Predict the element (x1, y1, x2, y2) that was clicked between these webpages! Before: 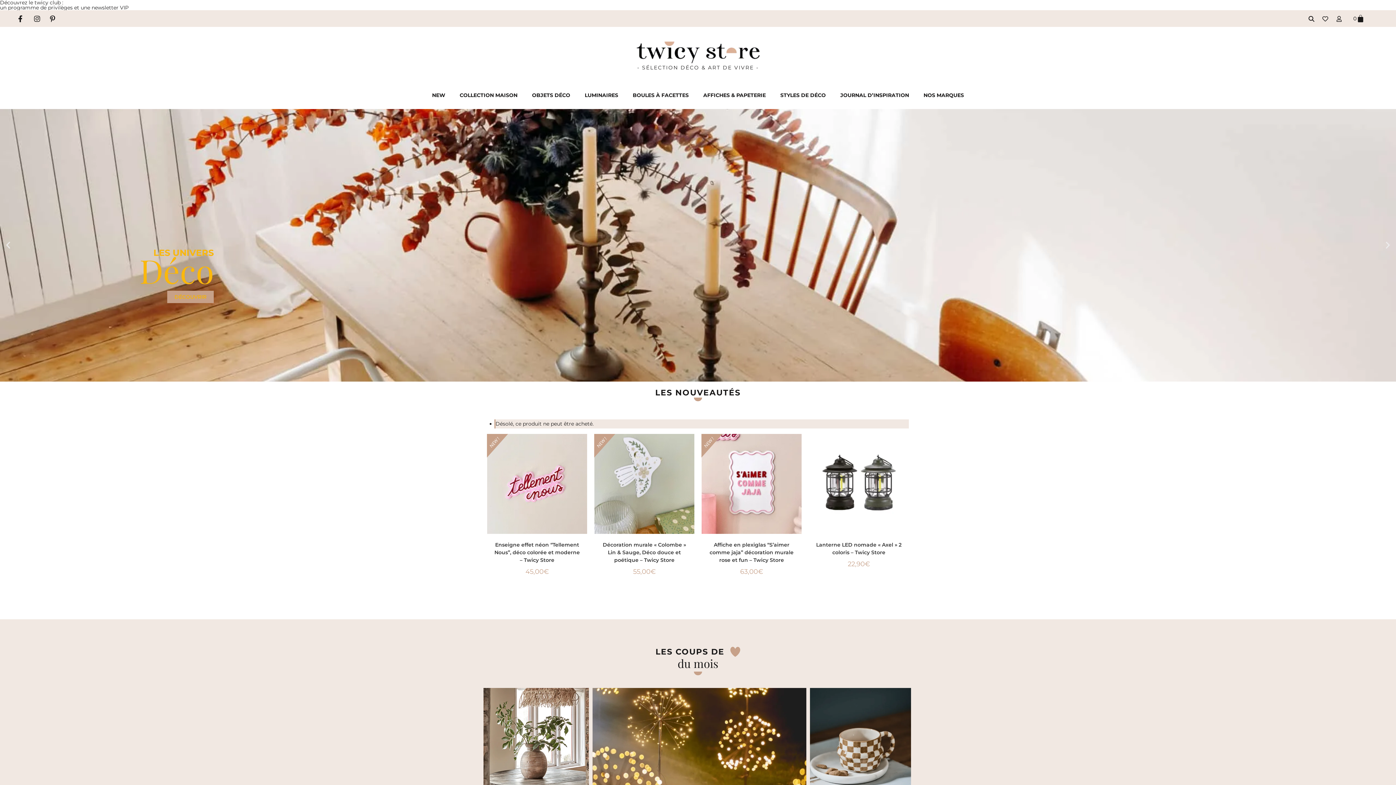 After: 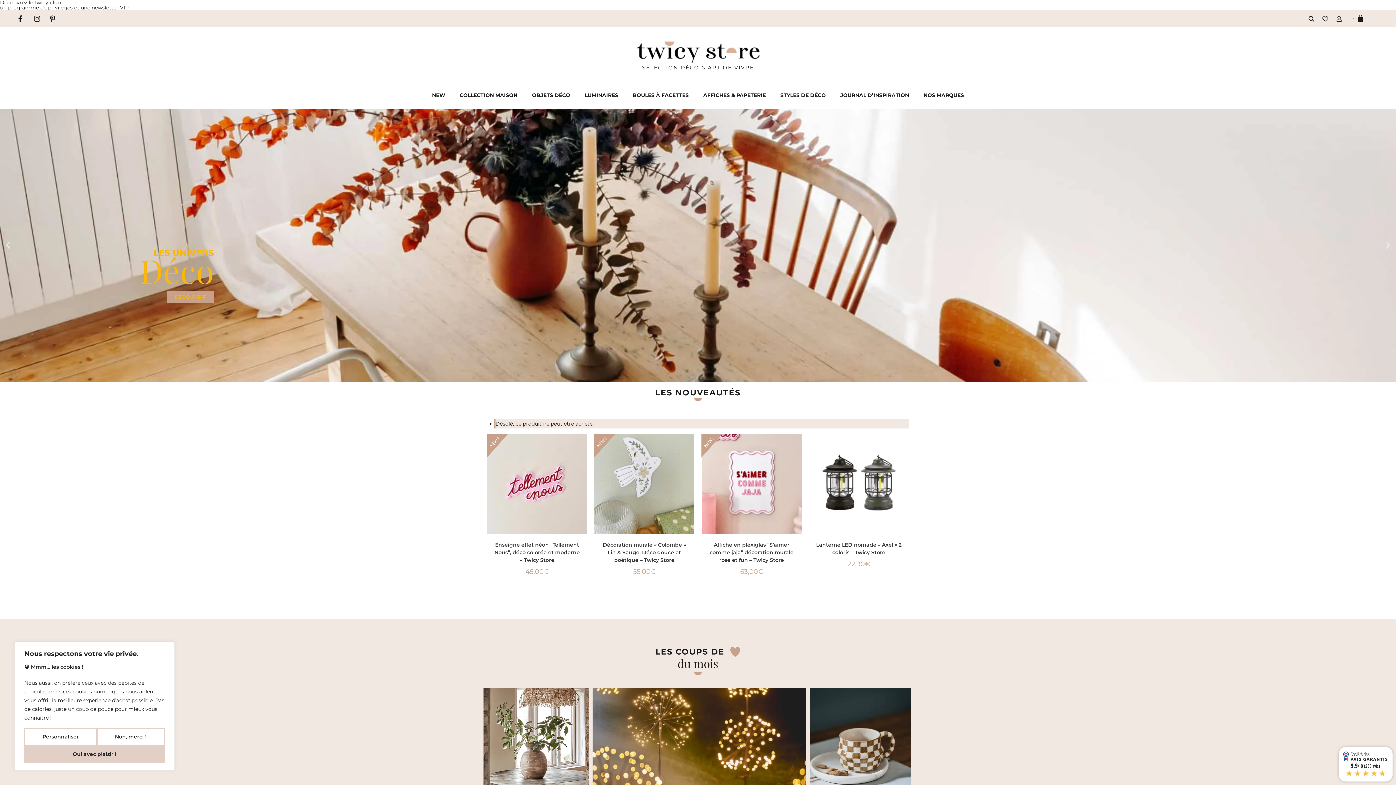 Action: bbox: (3, 240, 12, 250) label: Diapositive précédente